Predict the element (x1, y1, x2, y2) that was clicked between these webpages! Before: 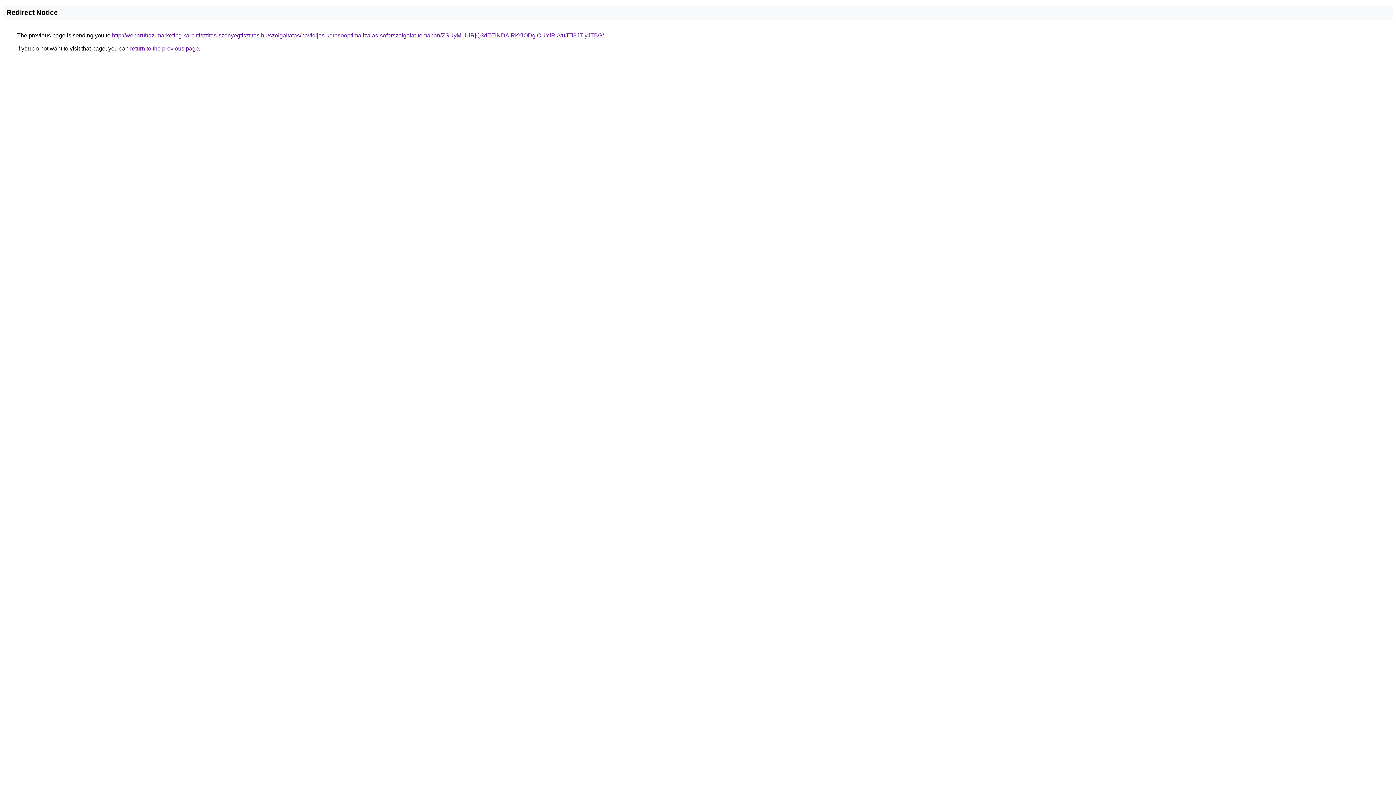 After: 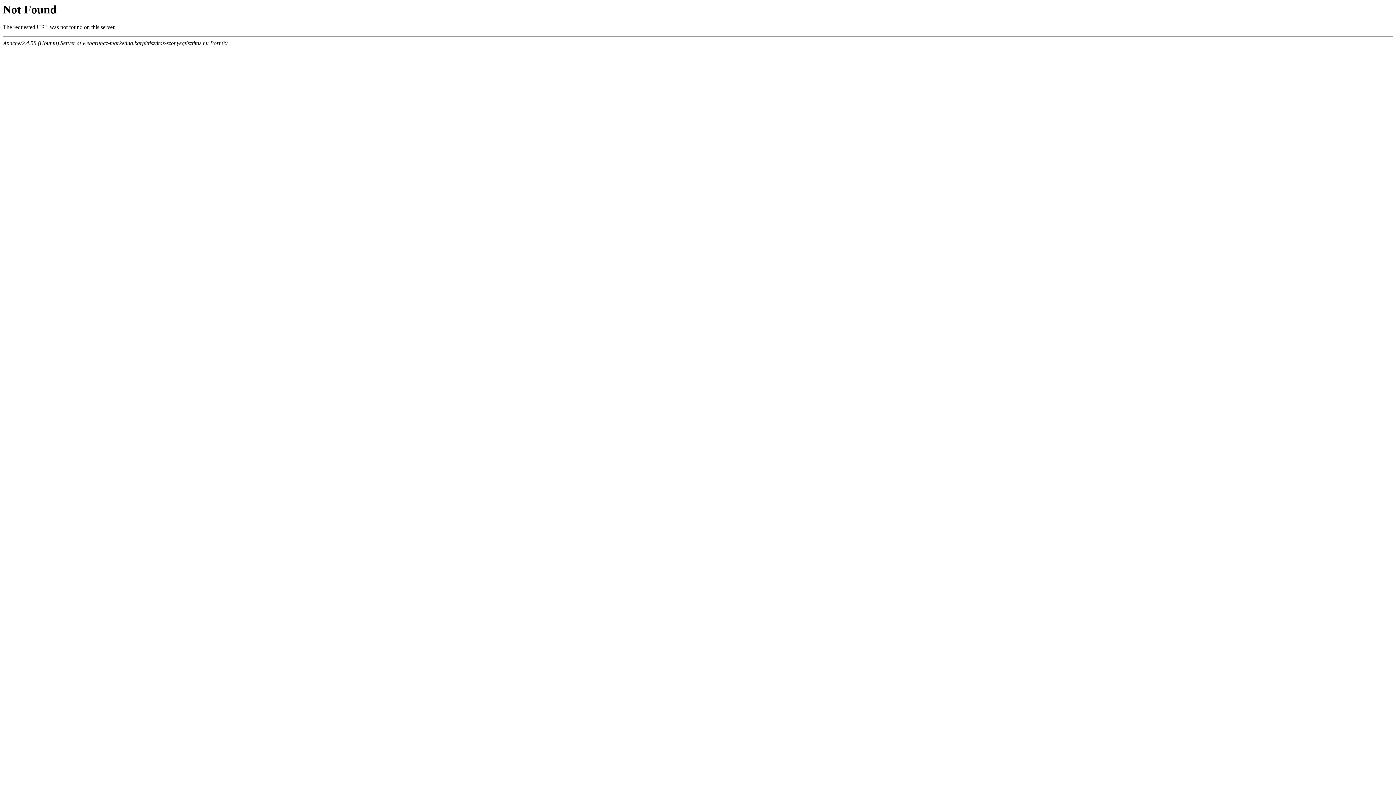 Action: label: http://webaruhaz-marketing.karpittisztitas-szonyegtisztitas.hu/szolgaltatas/havidijas-keresooptimalizalas-soforszolgalat-temaban/ZSUyM1UlRjQ3dEElNDAlRkYlODglOUYlRkVuJTI3JTIyJTBG/ bbox: (112, 32, 604, 38)